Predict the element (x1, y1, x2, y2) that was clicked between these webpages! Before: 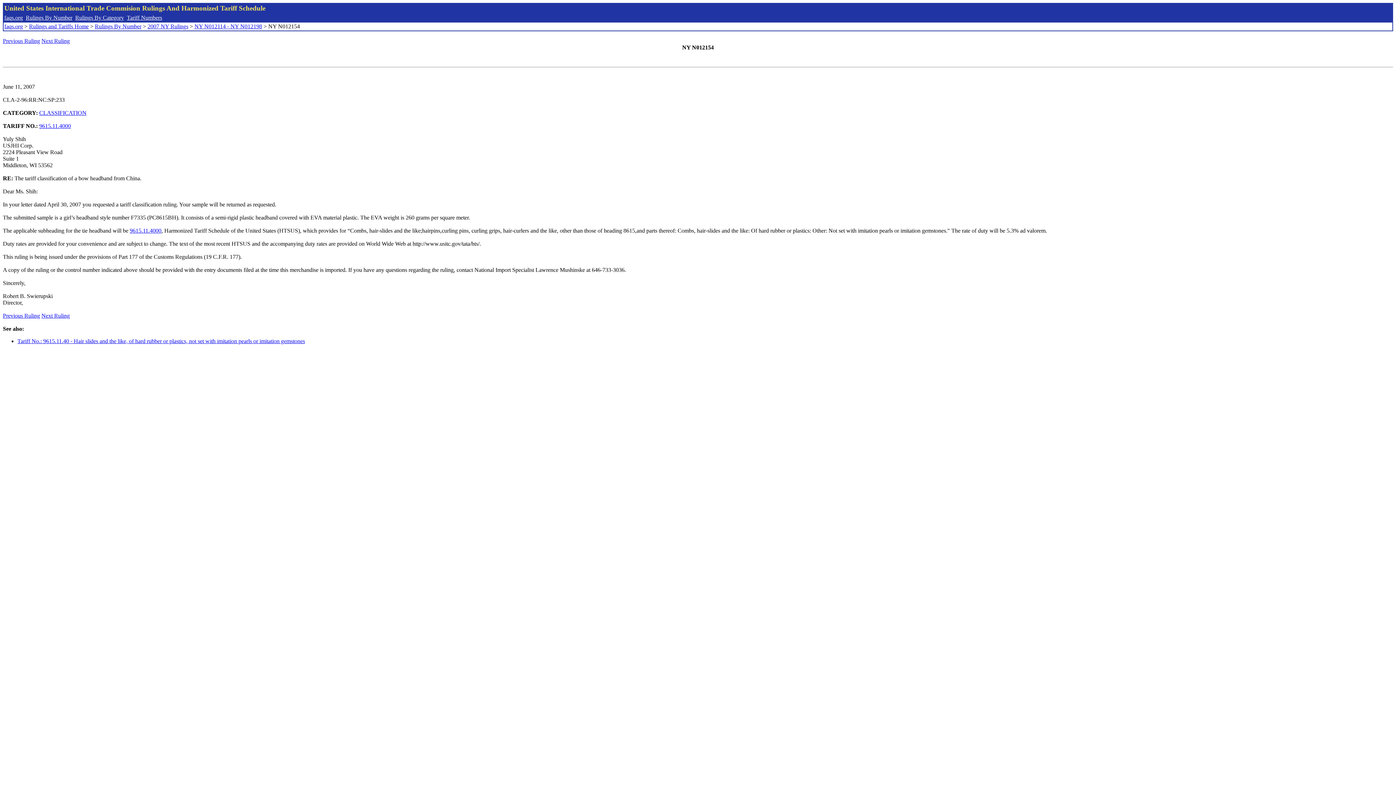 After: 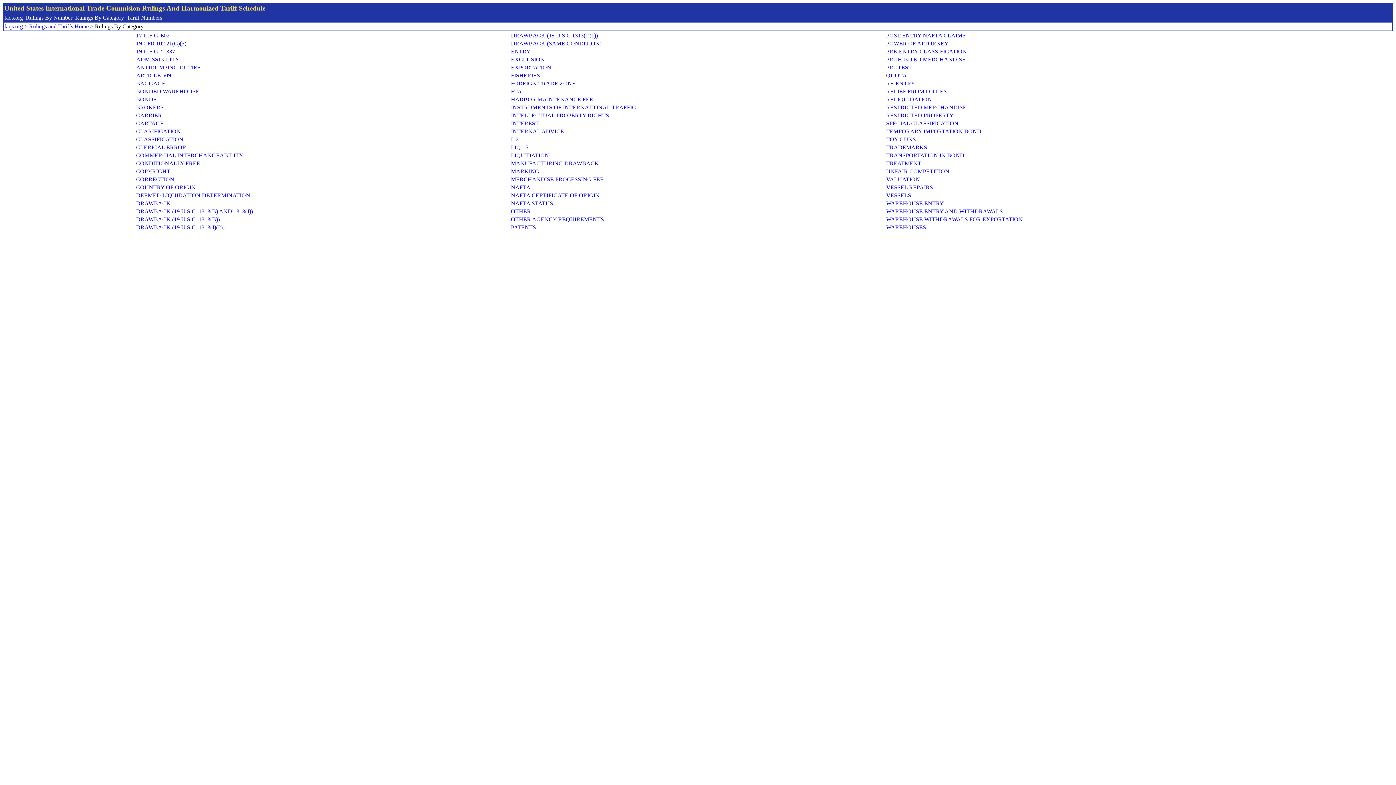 Action: bbox: (75, 14, 124, 20) label: Rulings By Category